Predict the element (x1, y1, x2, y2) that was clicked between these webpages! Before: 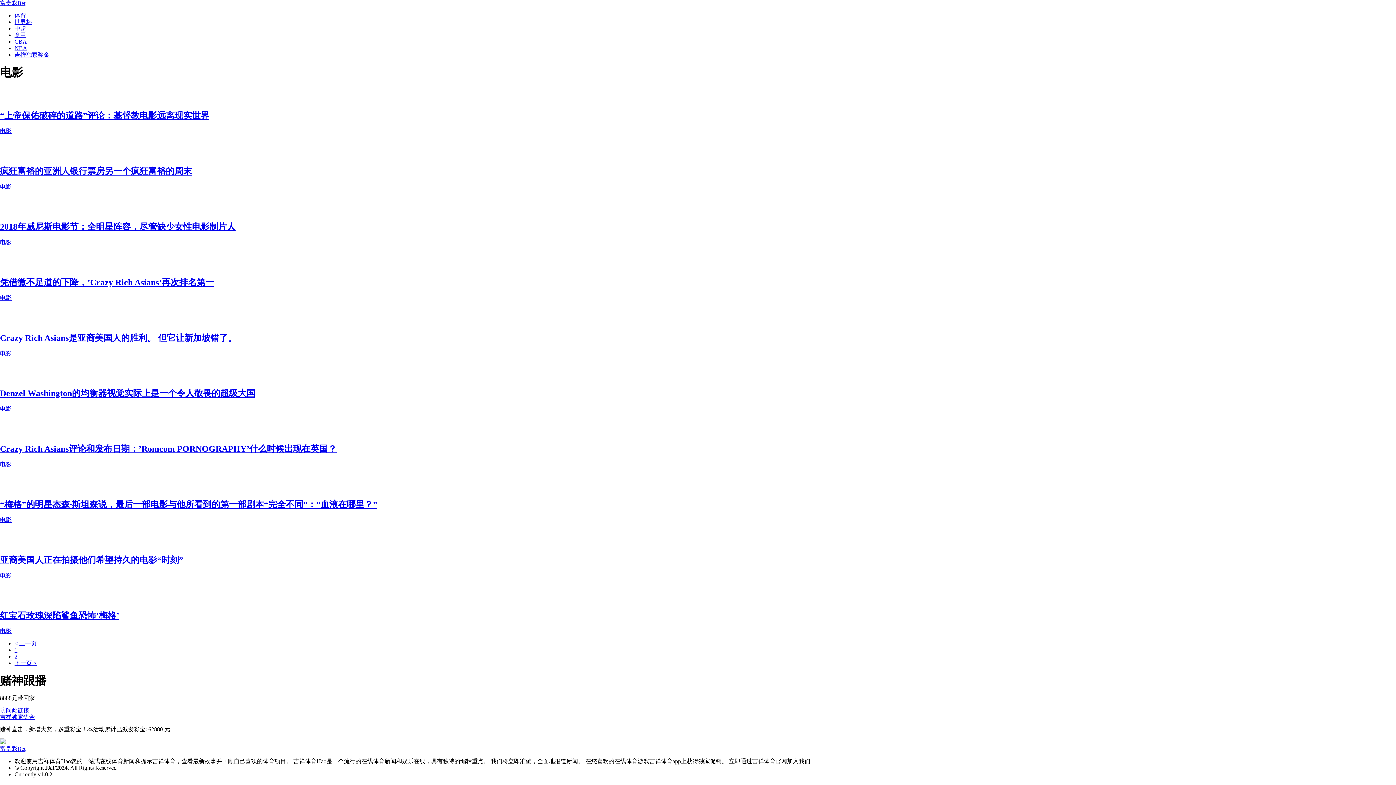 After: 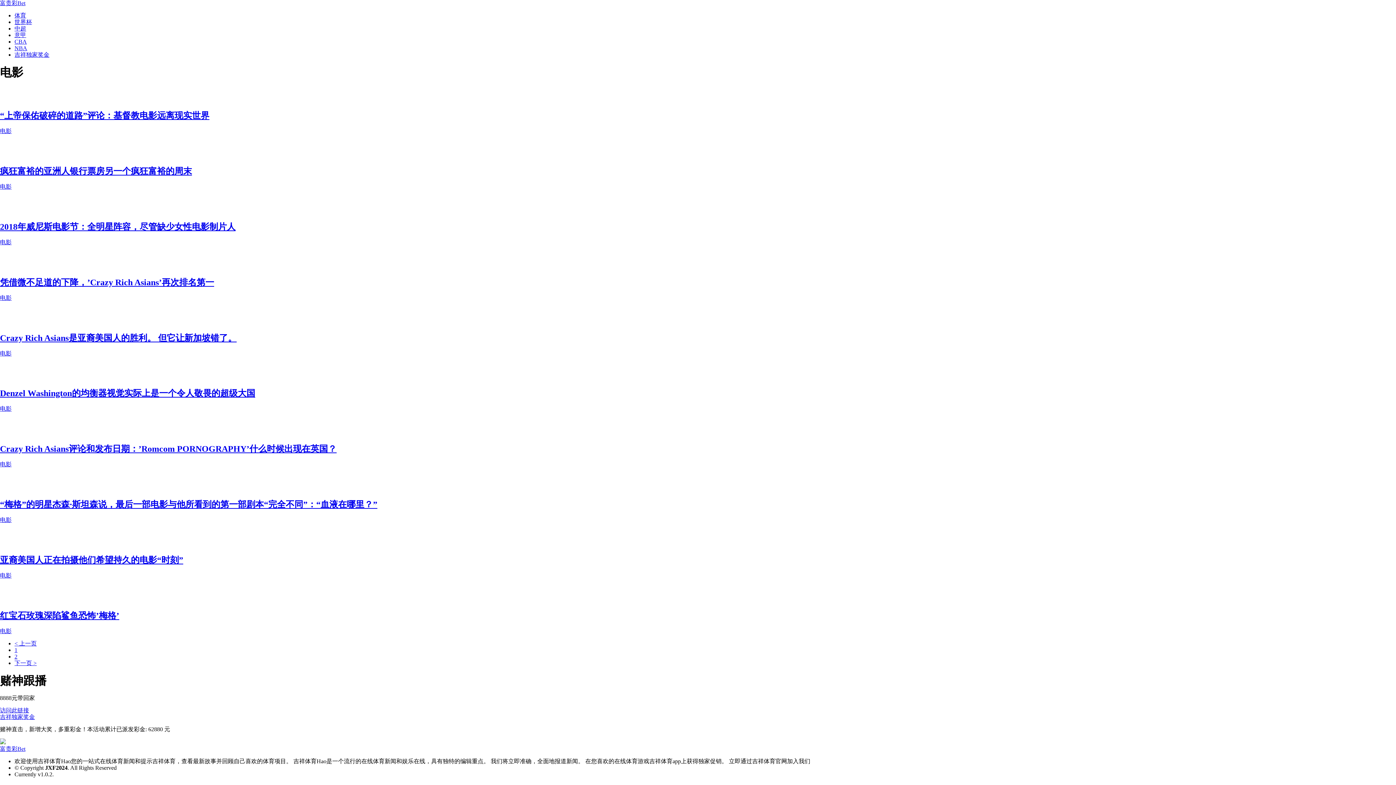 Action: bbox: (0, 486, 1396, 492)